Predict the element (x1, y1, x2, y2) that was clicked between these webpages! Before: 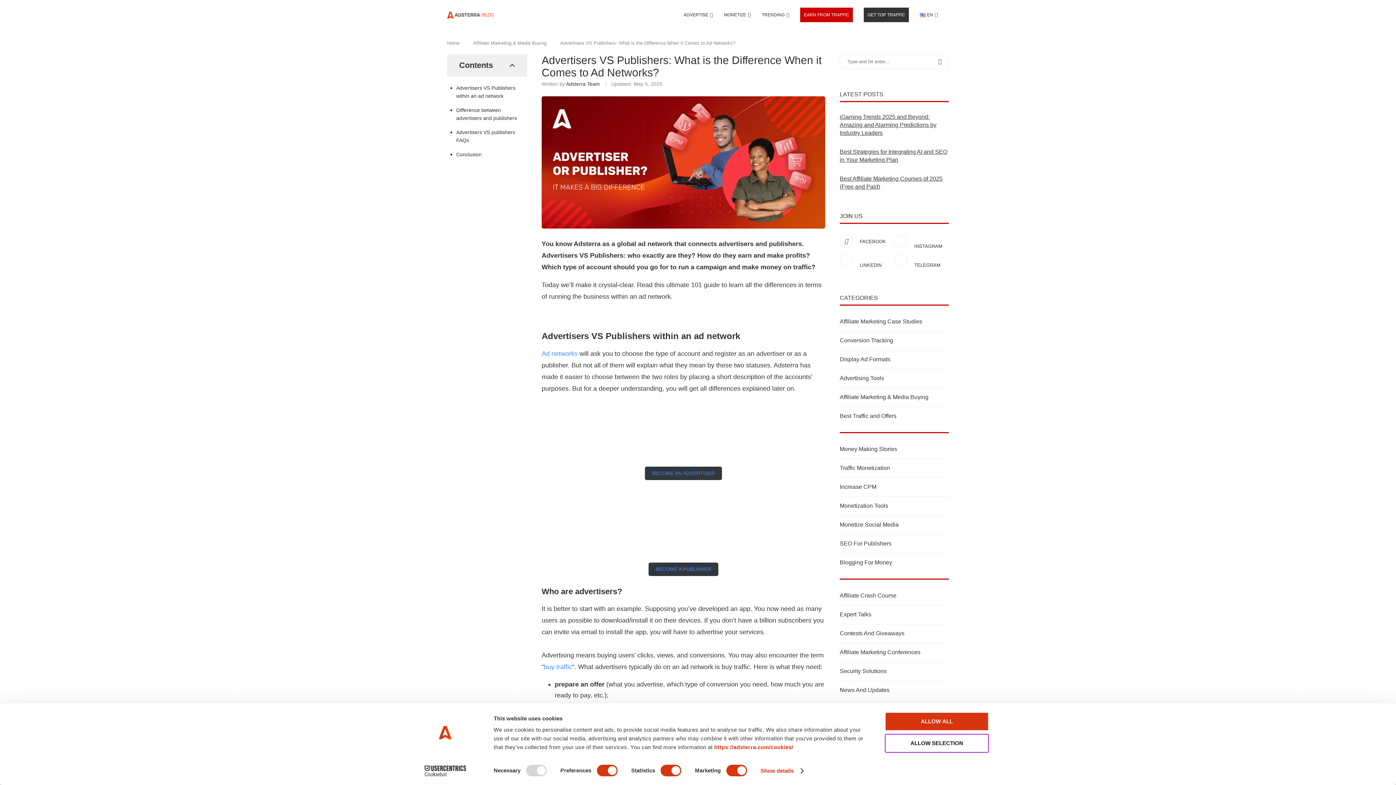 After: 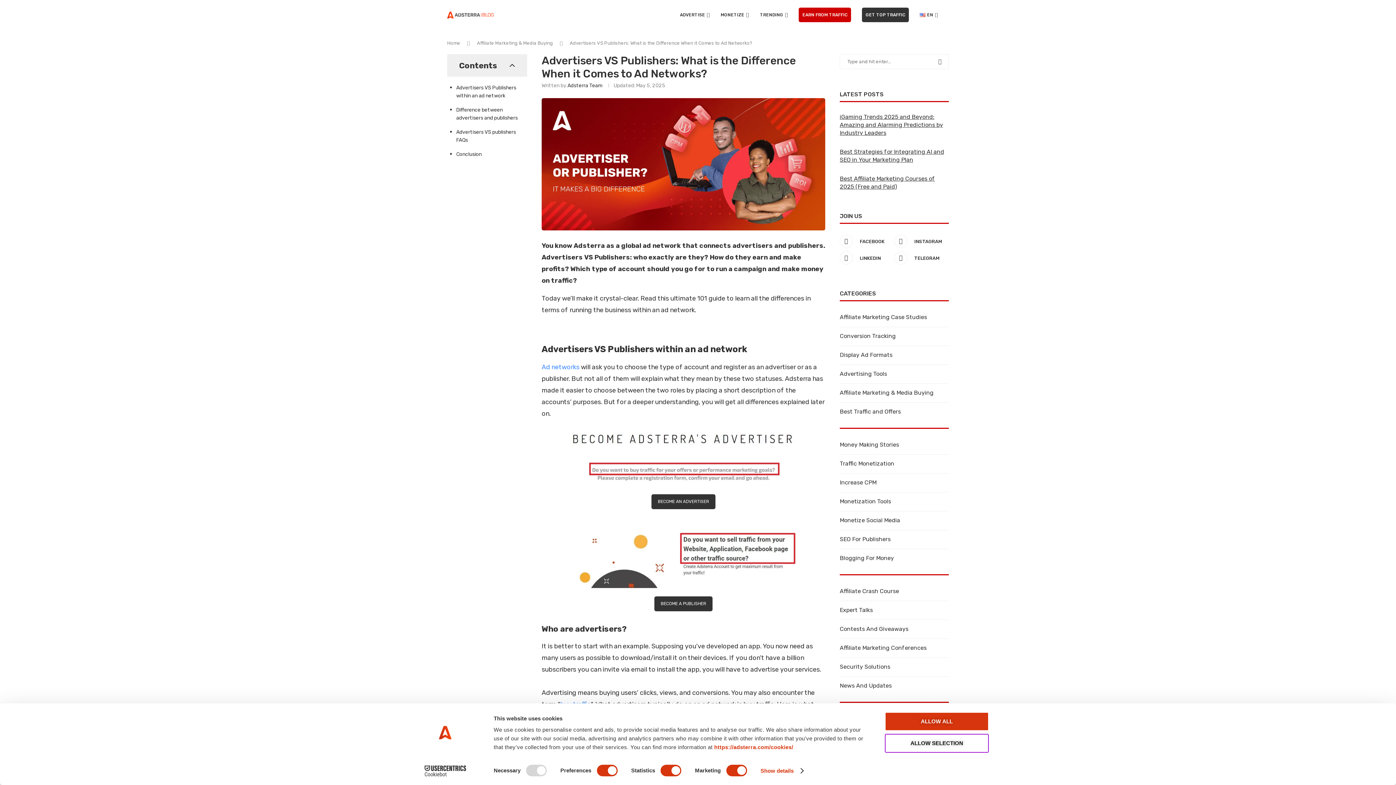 Action: bbox: (541, 350, 577, 357) label: Ad networks